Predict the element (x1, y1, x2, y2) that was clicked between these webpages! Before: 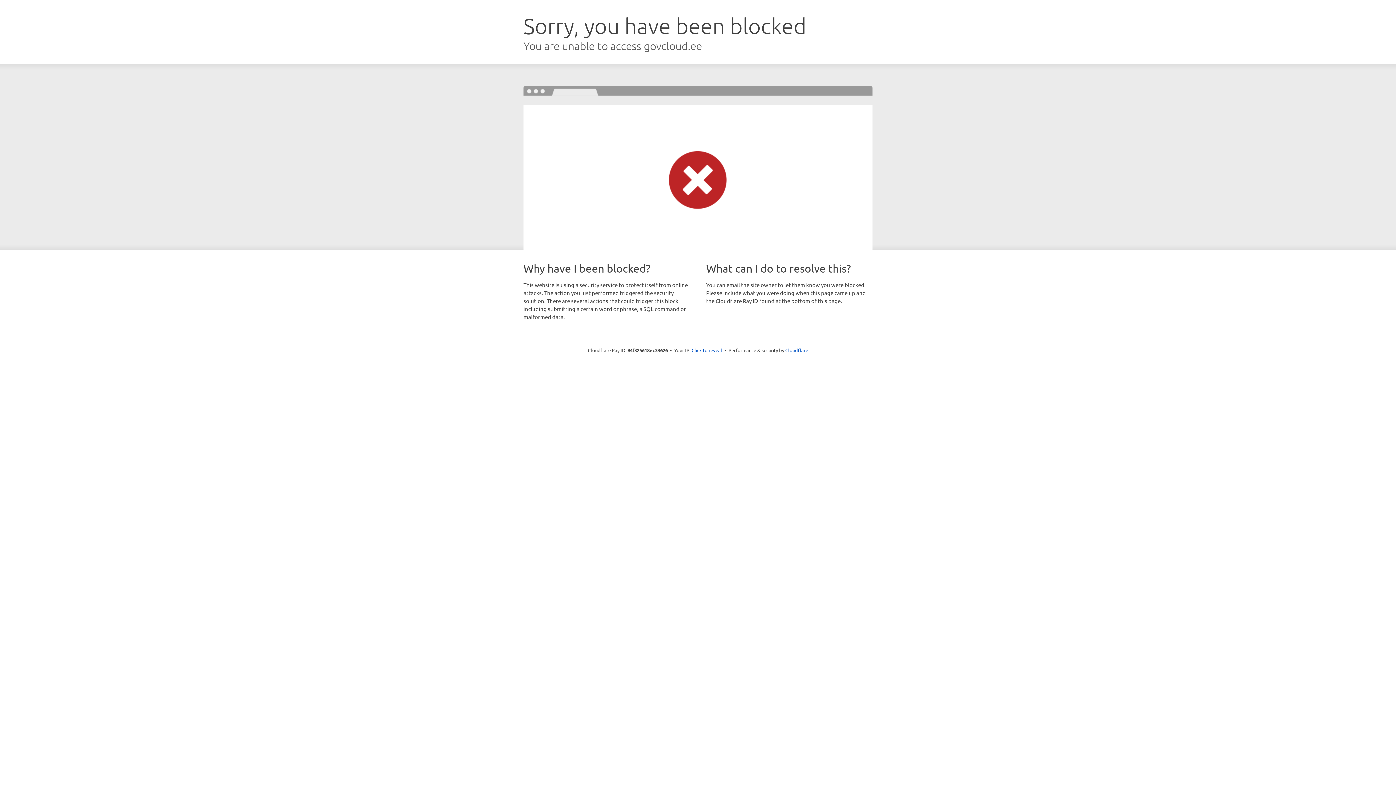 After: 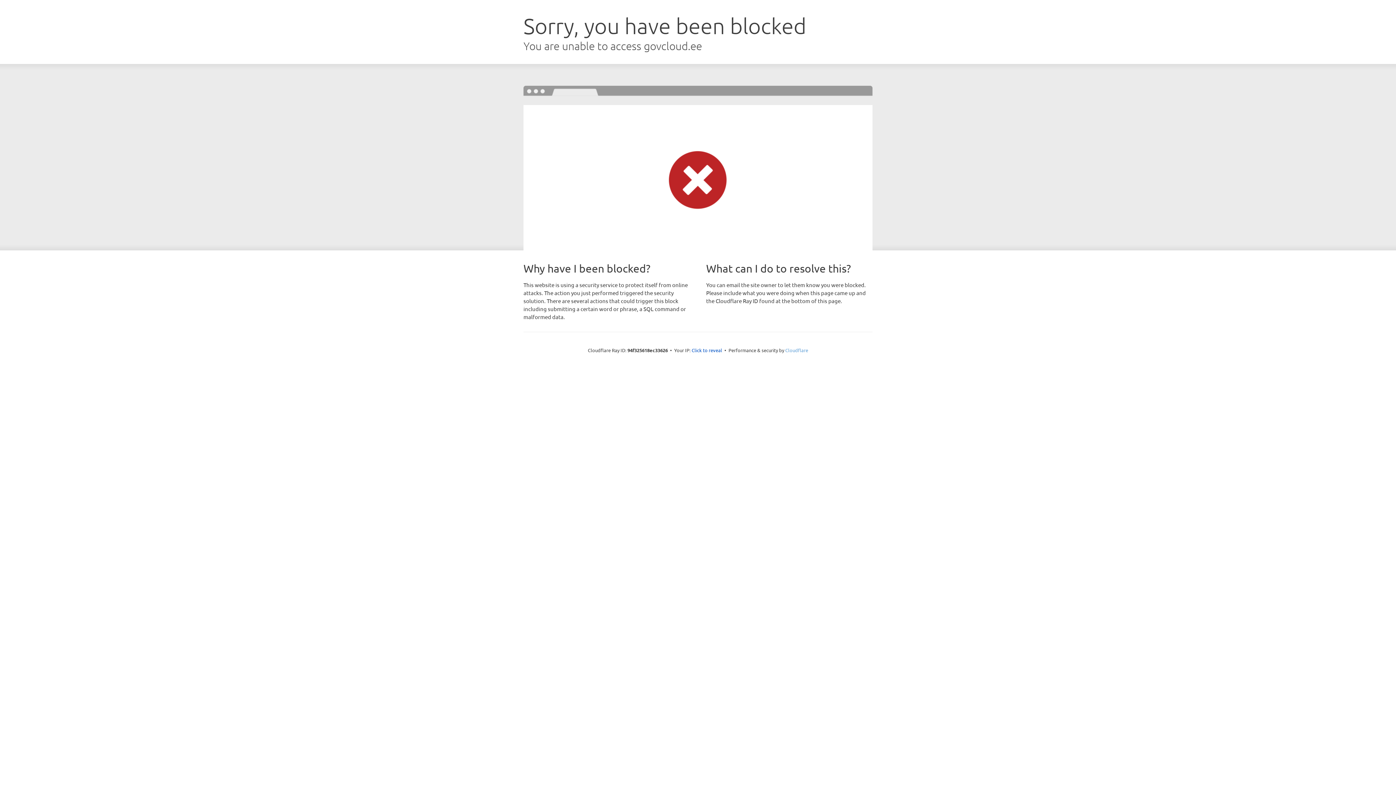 Action: label: Cloudflare bbox: (785, 347, 808, 353)